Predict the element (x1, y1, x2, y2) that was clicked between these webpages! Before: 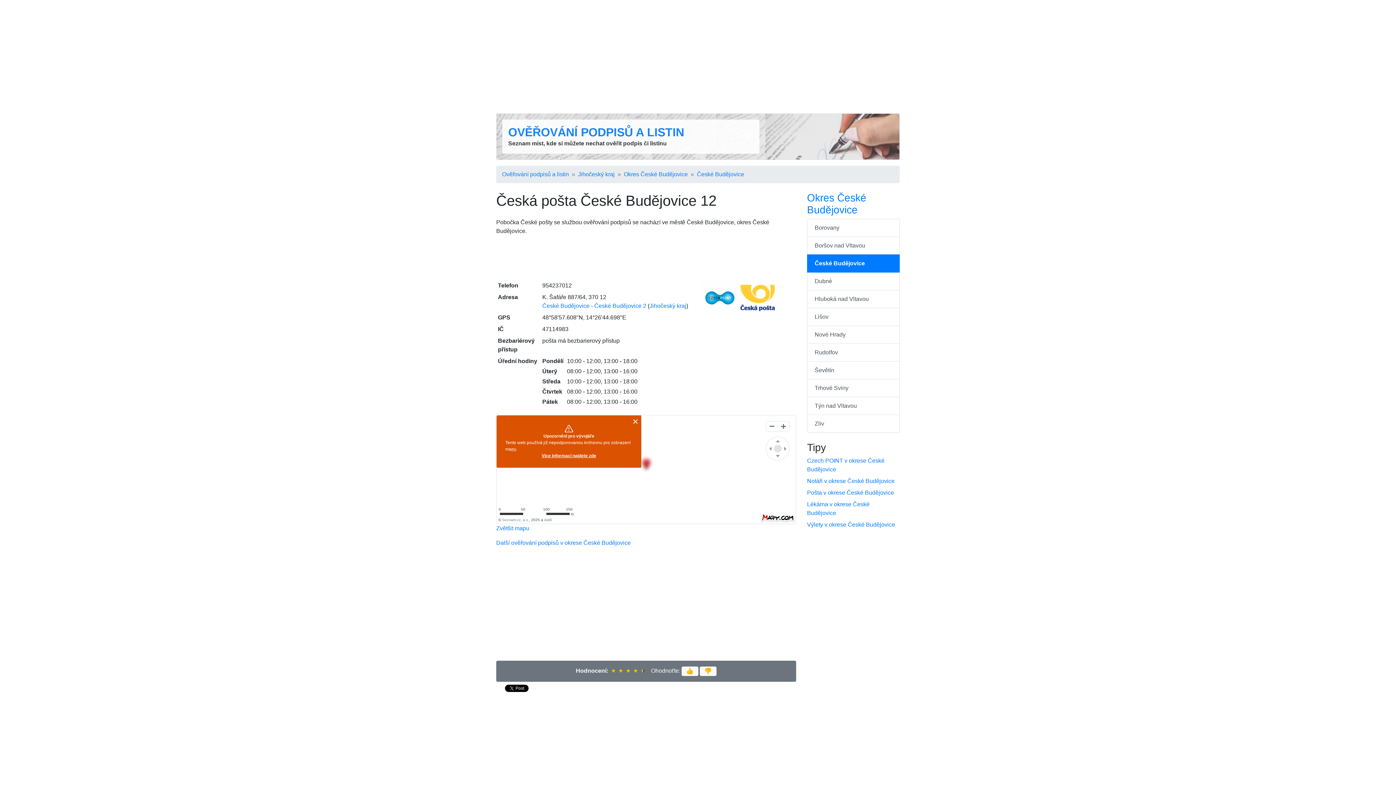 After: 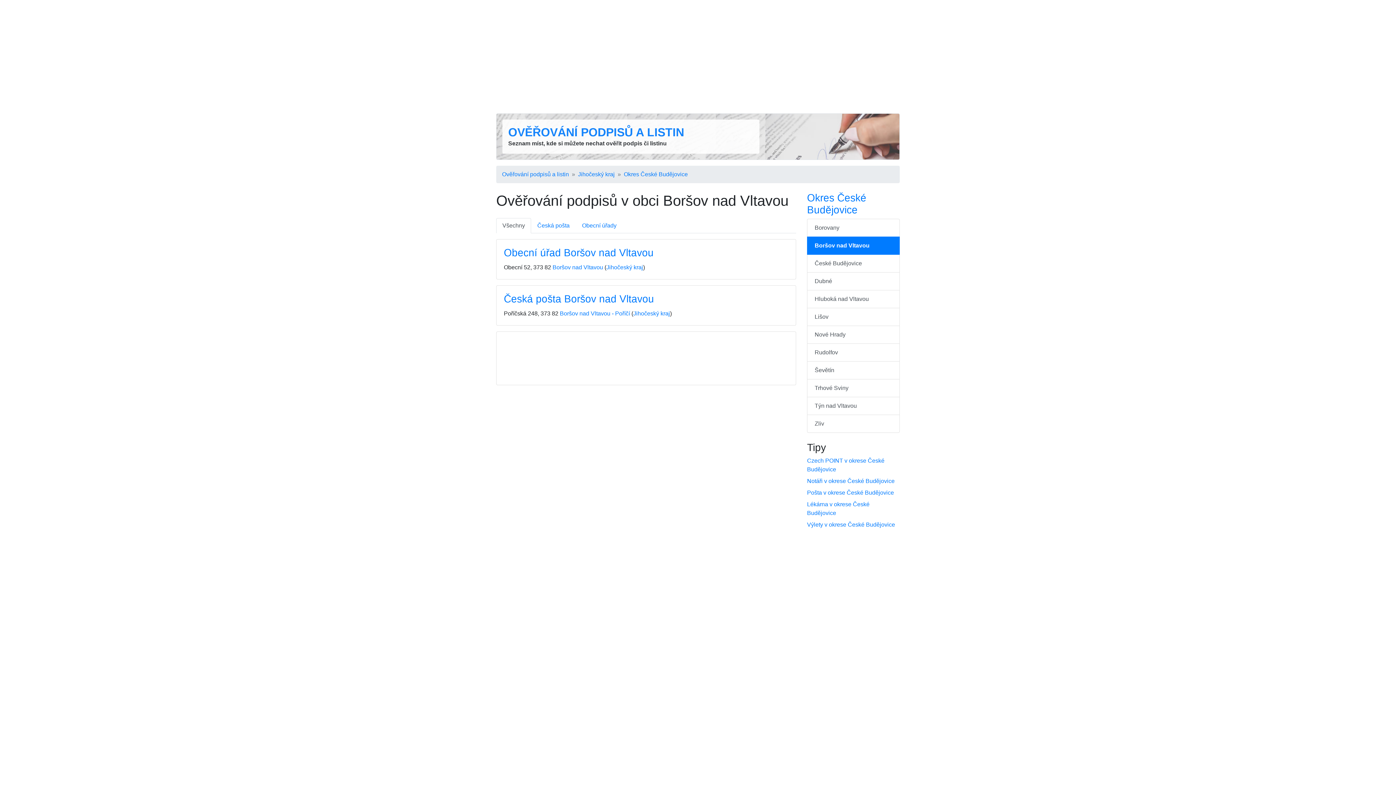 Action: label: Boršov nad Vltavou bbox: (807, 237, 900, 254)